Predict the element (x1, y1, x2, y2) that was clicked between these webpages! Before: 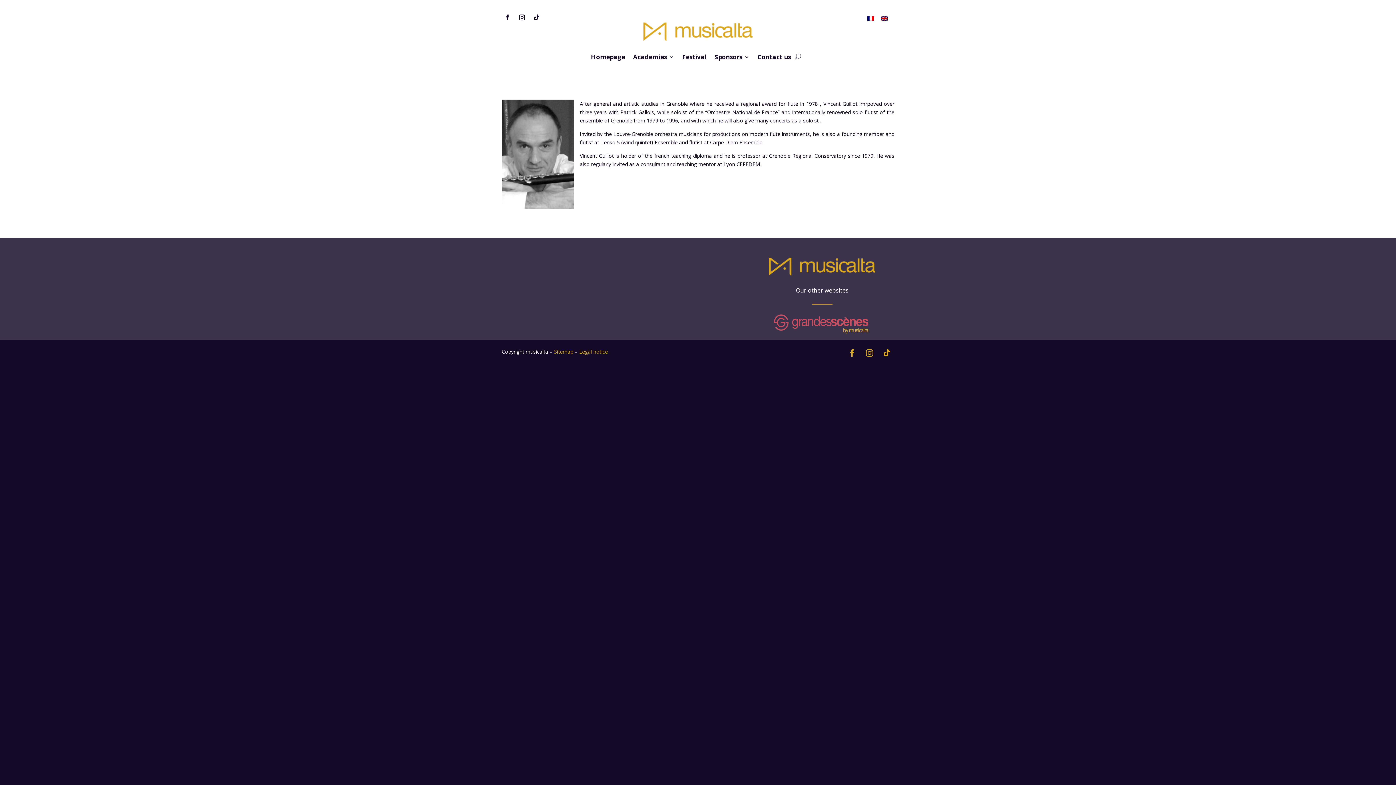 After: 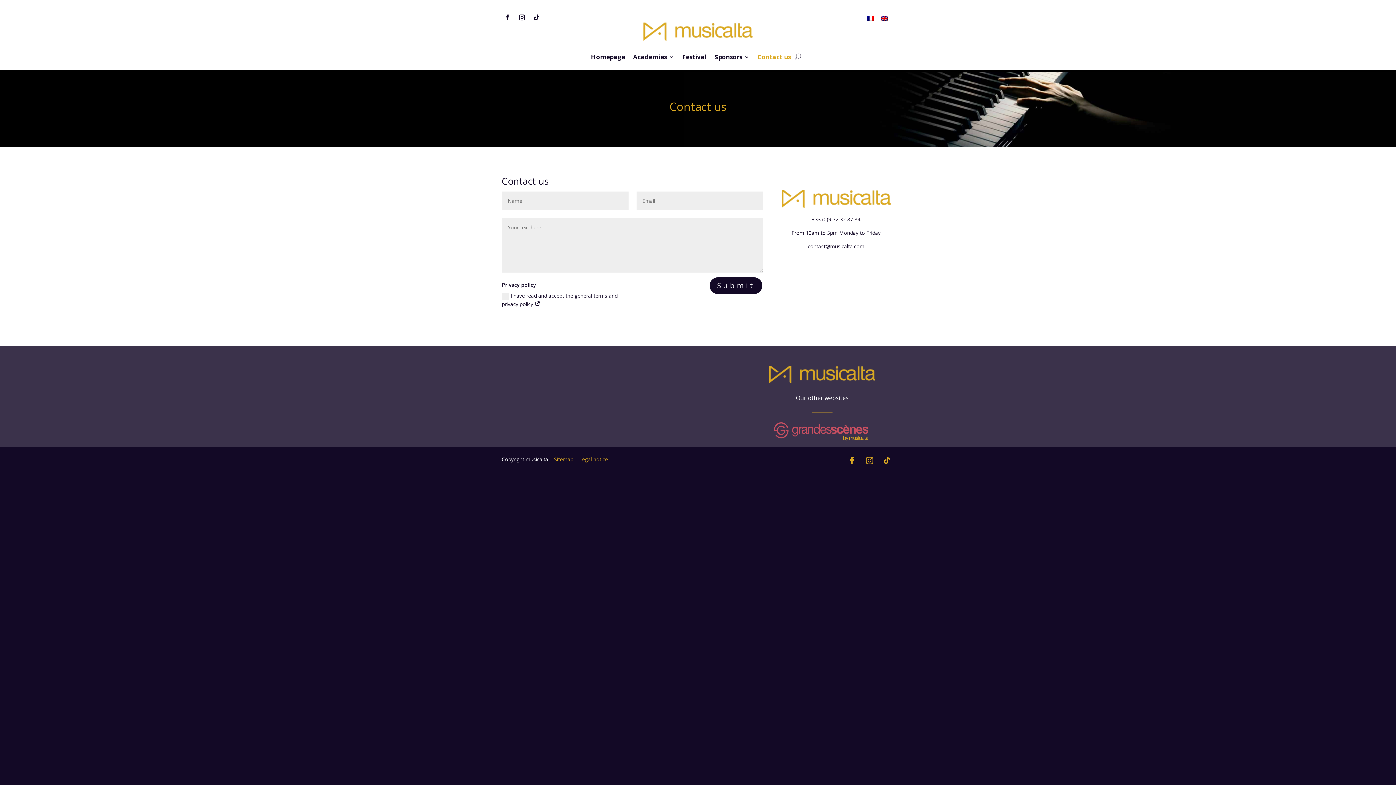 Action: label: Contact us bbox: (757, 54, 791, 70)